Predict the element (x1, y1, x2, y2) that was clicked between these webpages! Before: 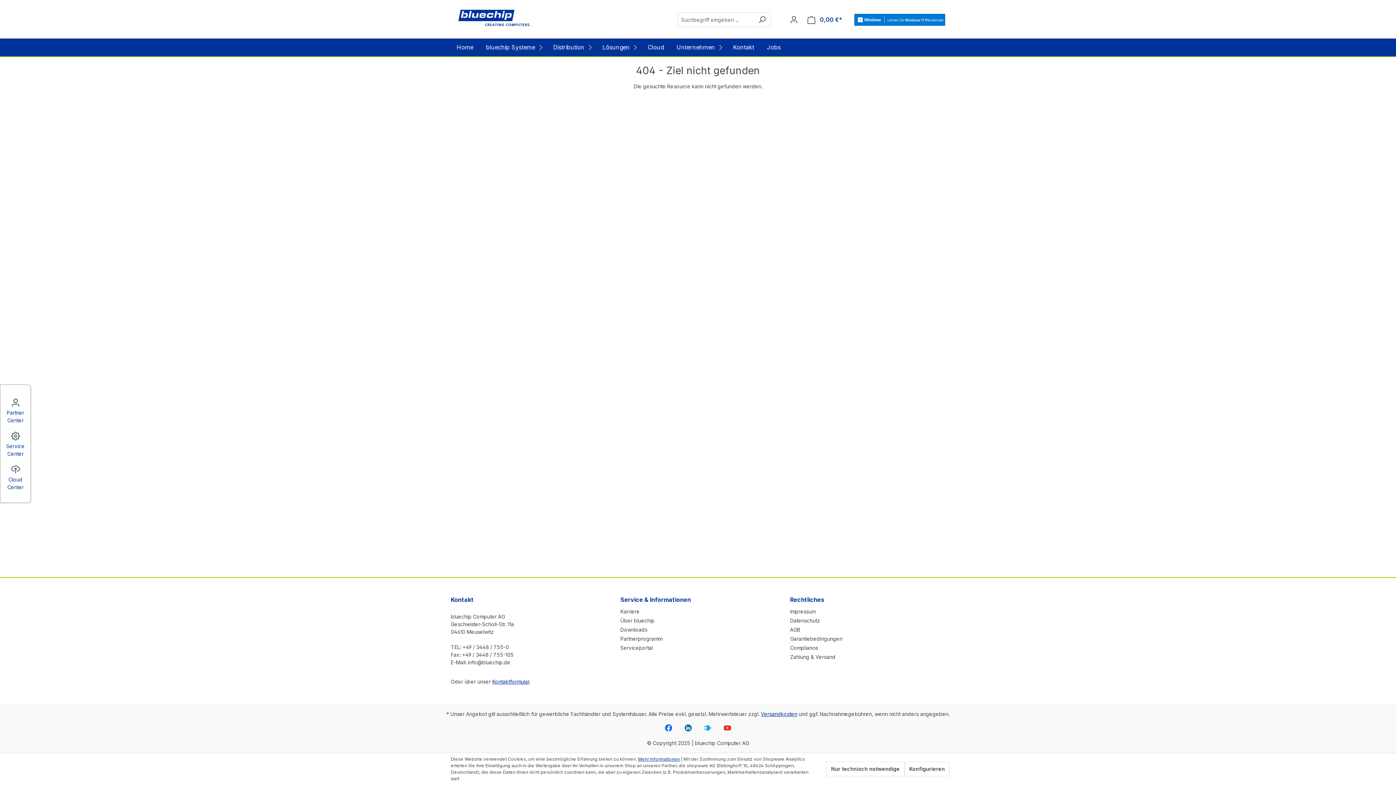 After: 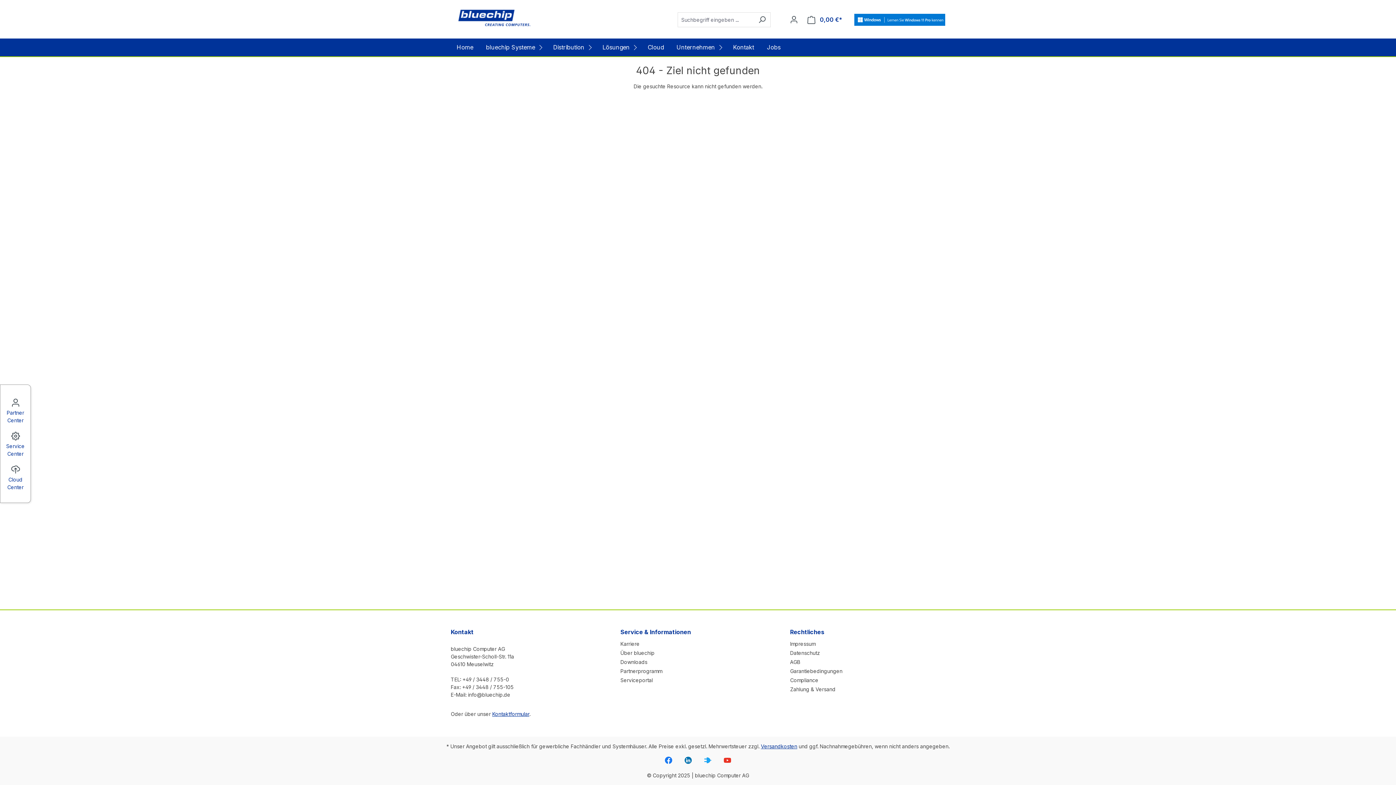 Action: label: Nur technisch notwendige bbox: (826, 762, 904, 776)